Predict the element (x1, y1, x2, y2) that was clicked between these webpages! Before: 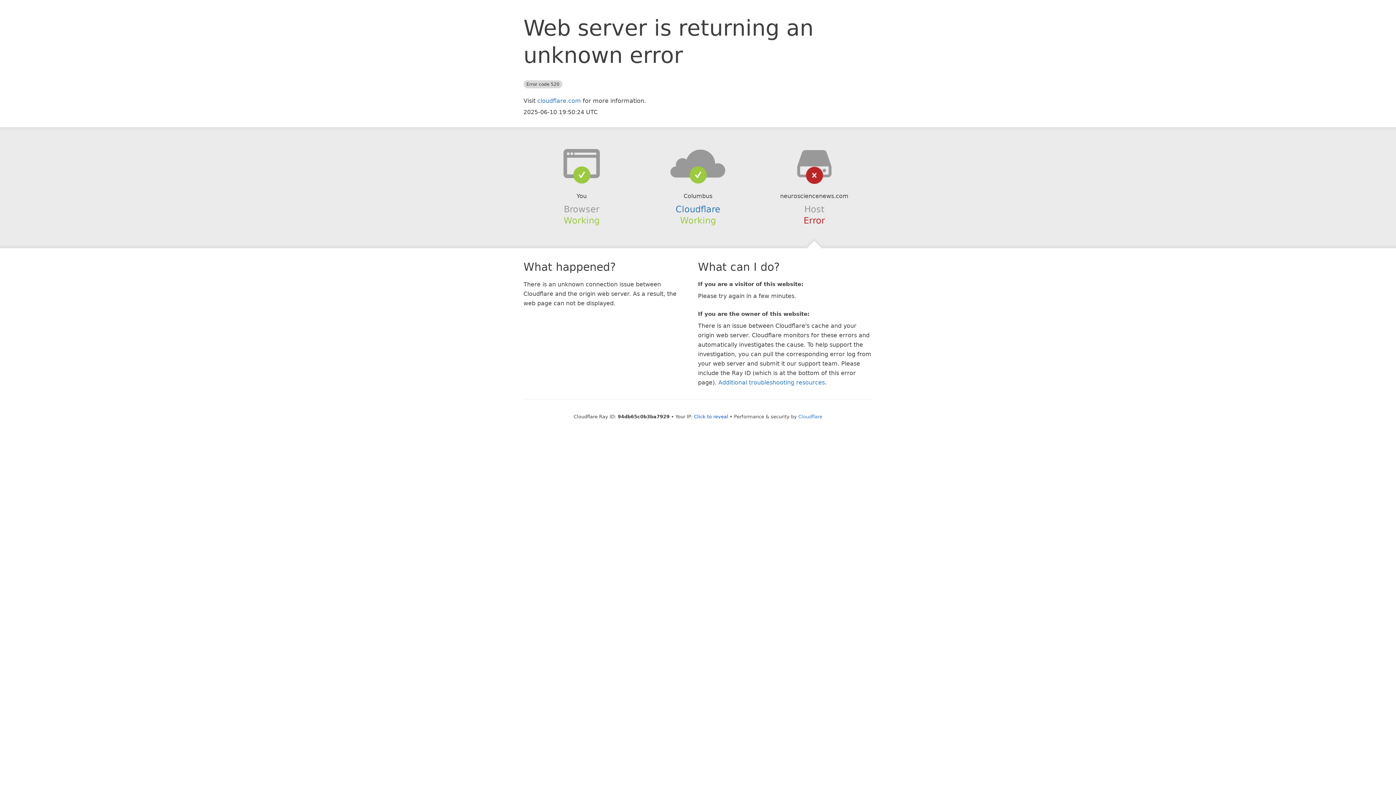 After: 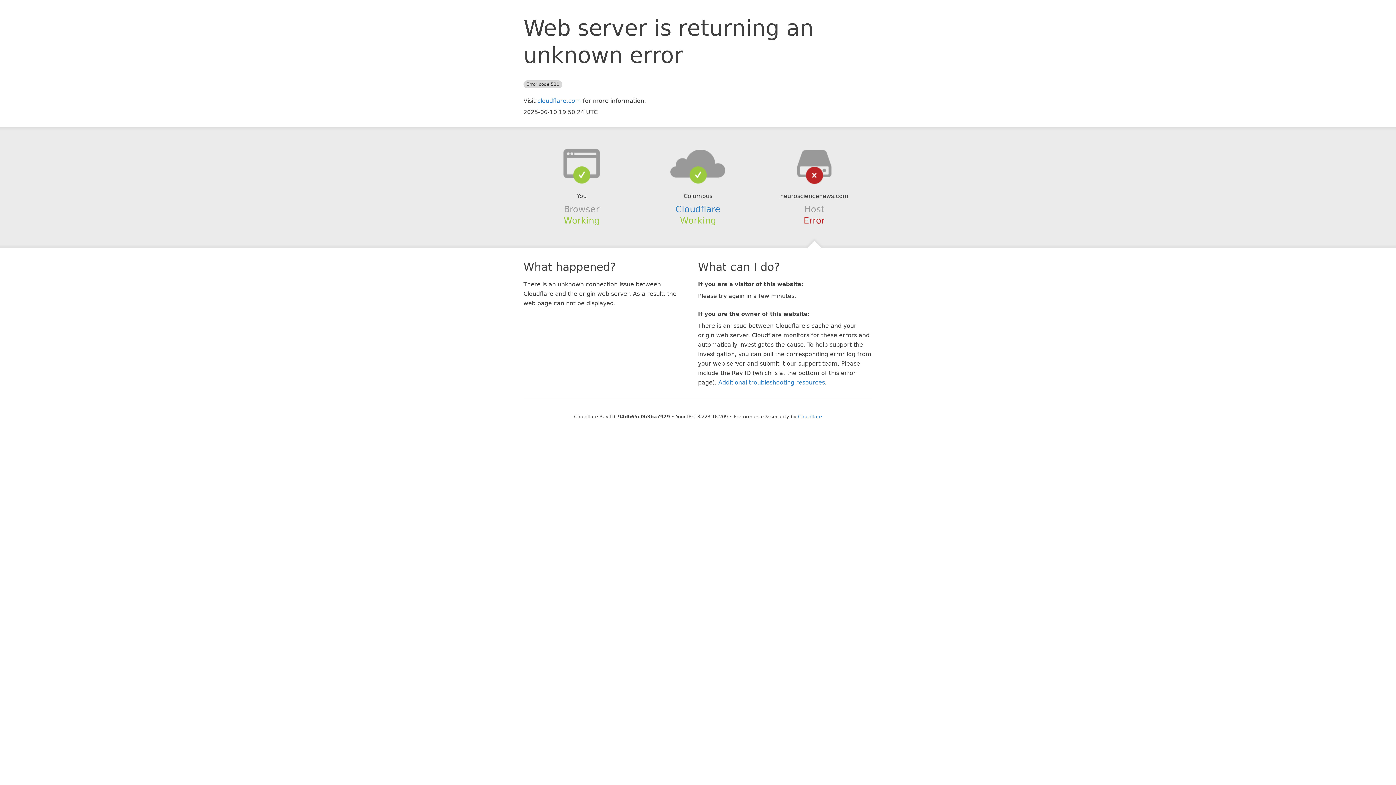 Action: label: Click to reveal bbox: (694, 414, 728, 419)